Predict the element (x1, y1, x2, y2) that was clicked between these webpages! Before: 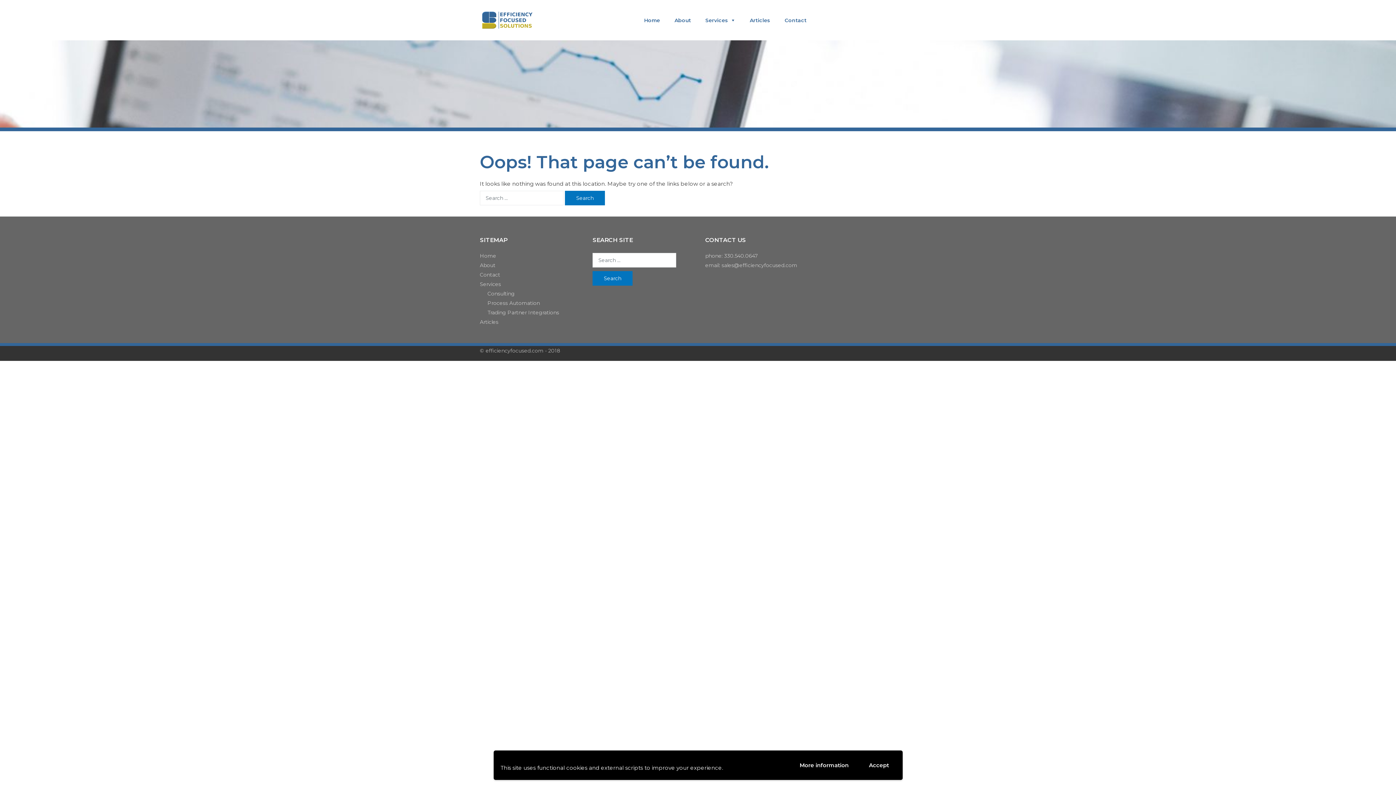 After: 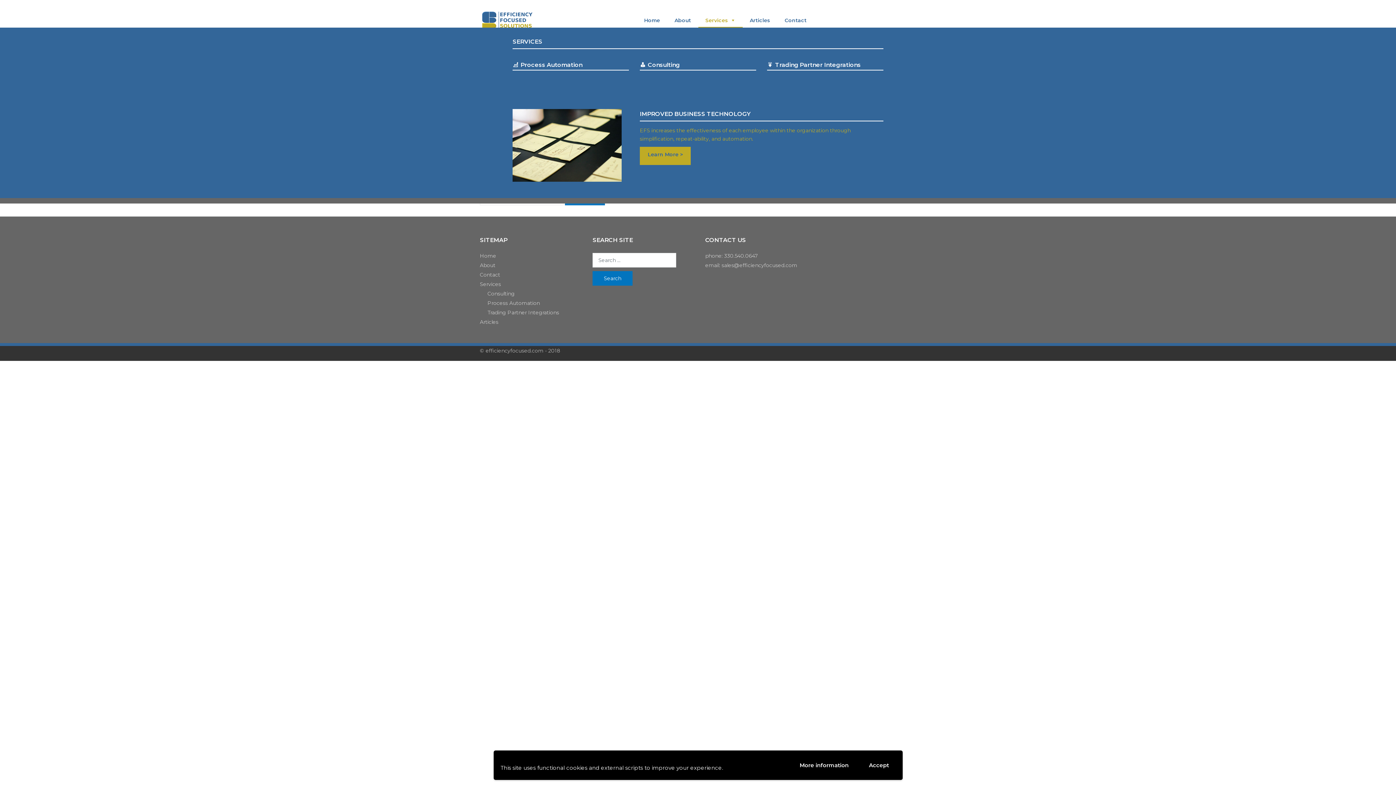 Action: label: Services bbox: (698, 12, 742, 27)